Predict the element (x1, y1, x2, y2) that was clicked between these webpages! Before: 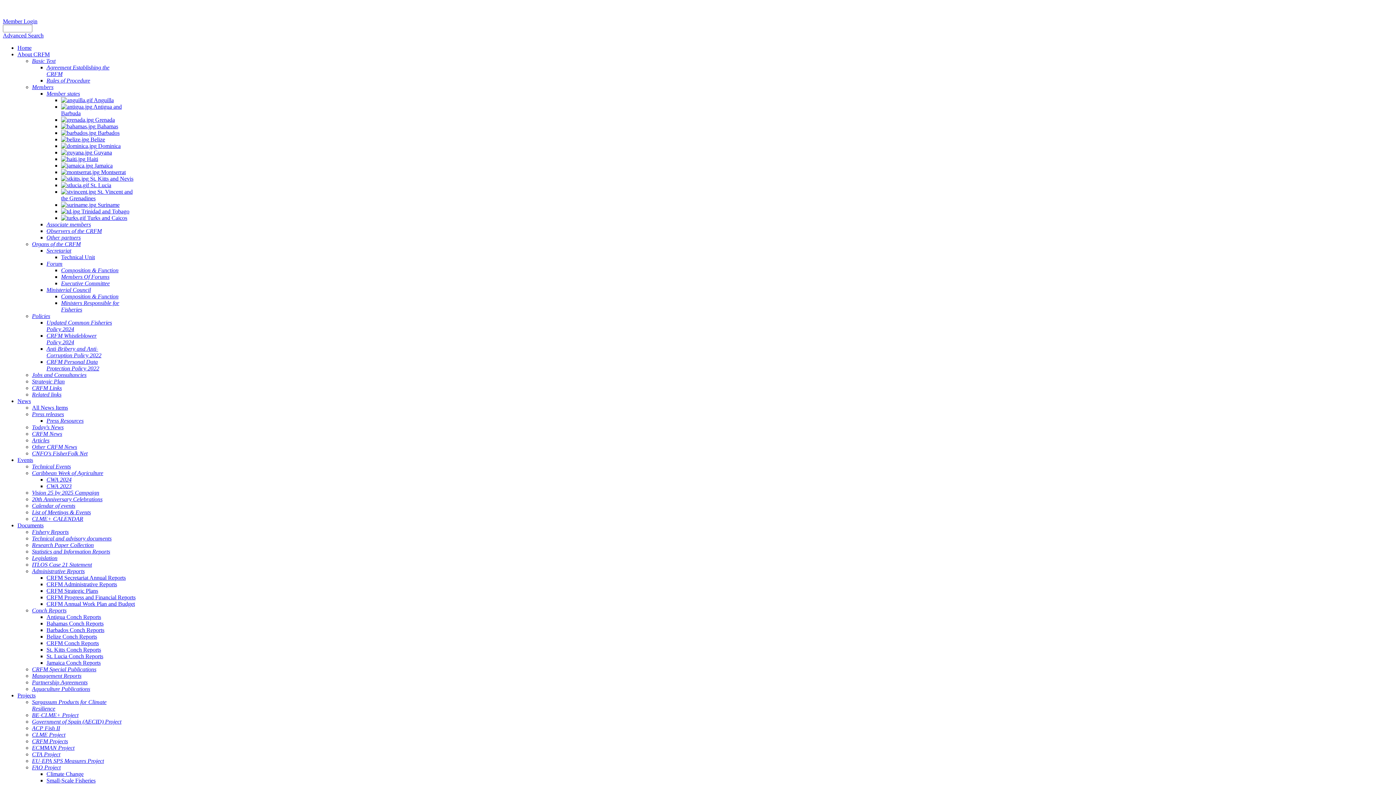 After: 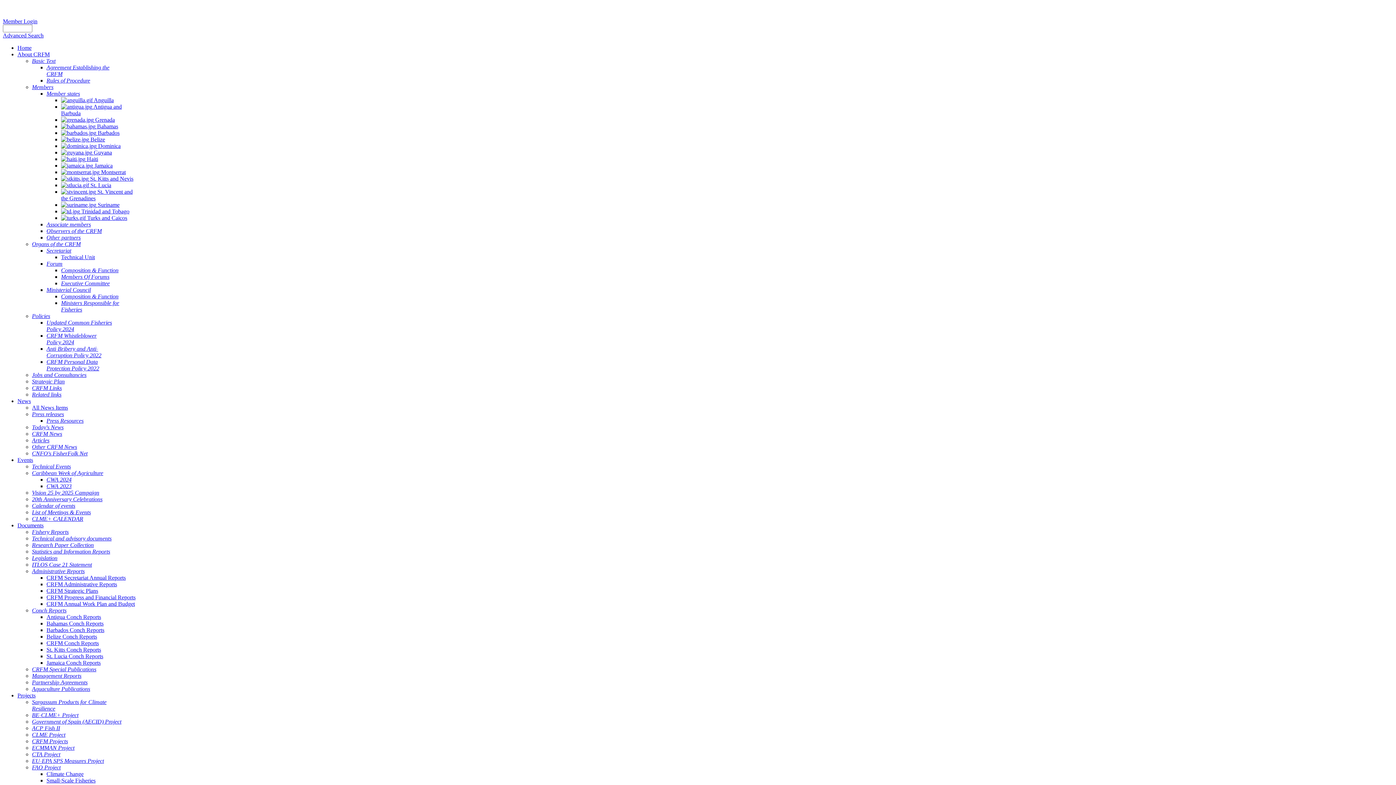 Action: label: Technical and advisory documents bbox: (32, 535, 111, 541)